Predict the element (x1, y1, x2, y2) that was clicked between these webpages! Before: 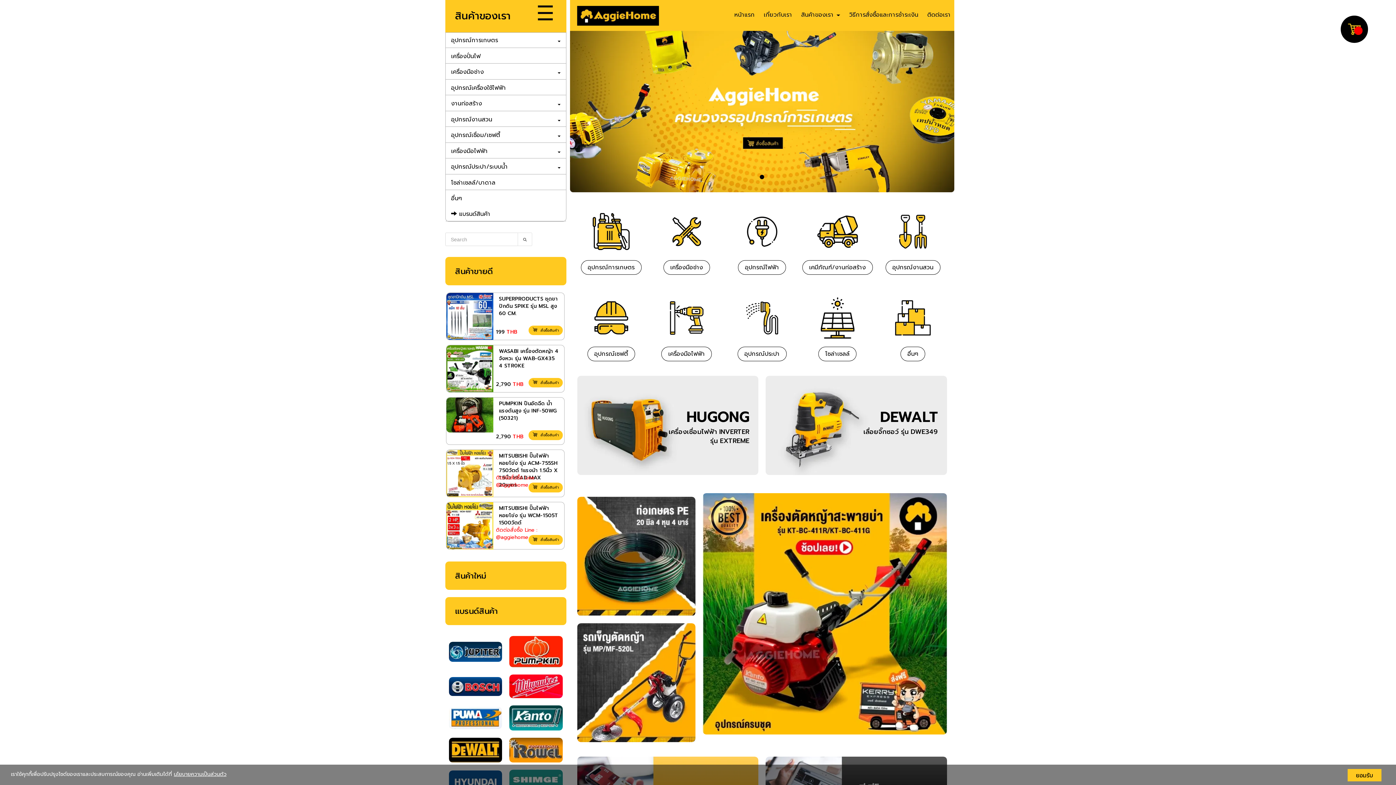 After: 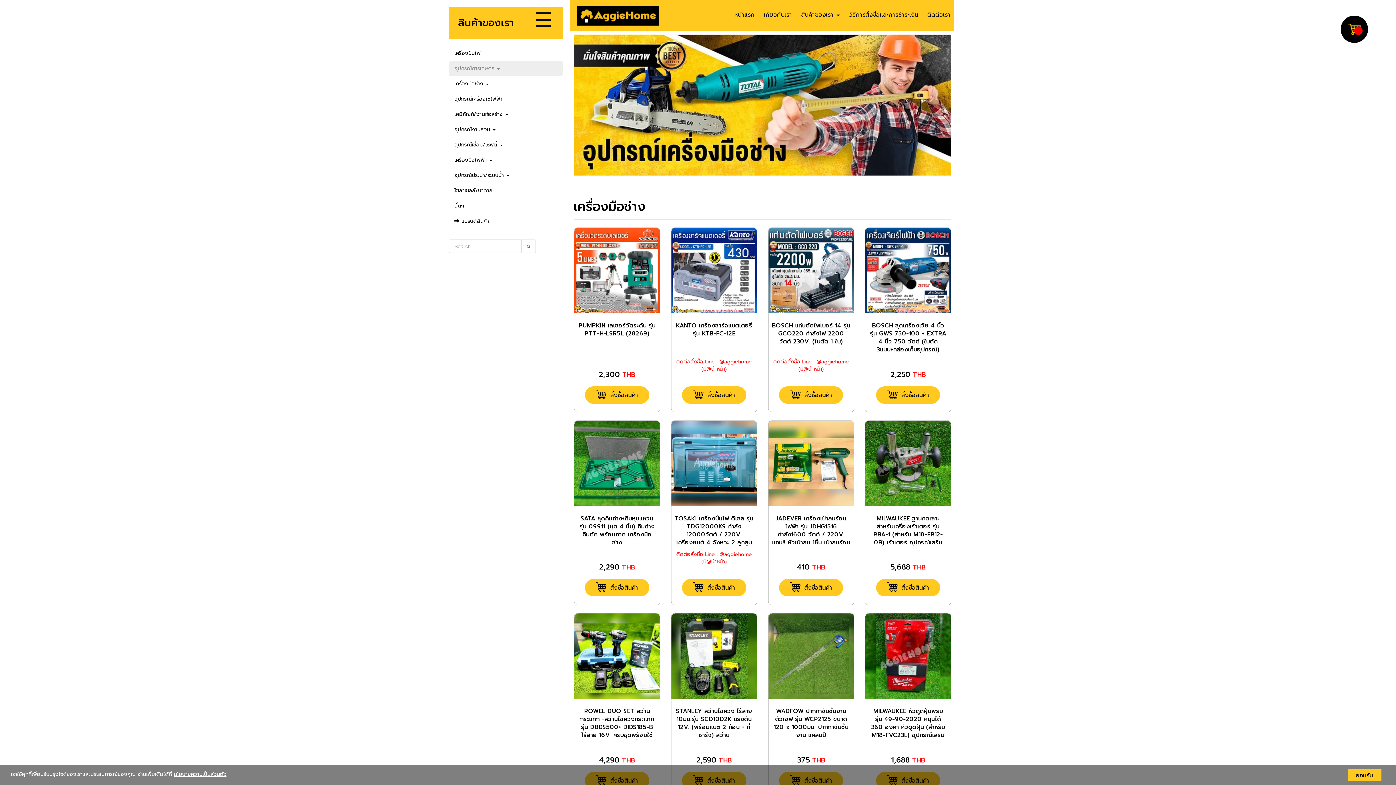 Action: label: เครื่องมือช่าง bbox: (445, 64, 566, 79)